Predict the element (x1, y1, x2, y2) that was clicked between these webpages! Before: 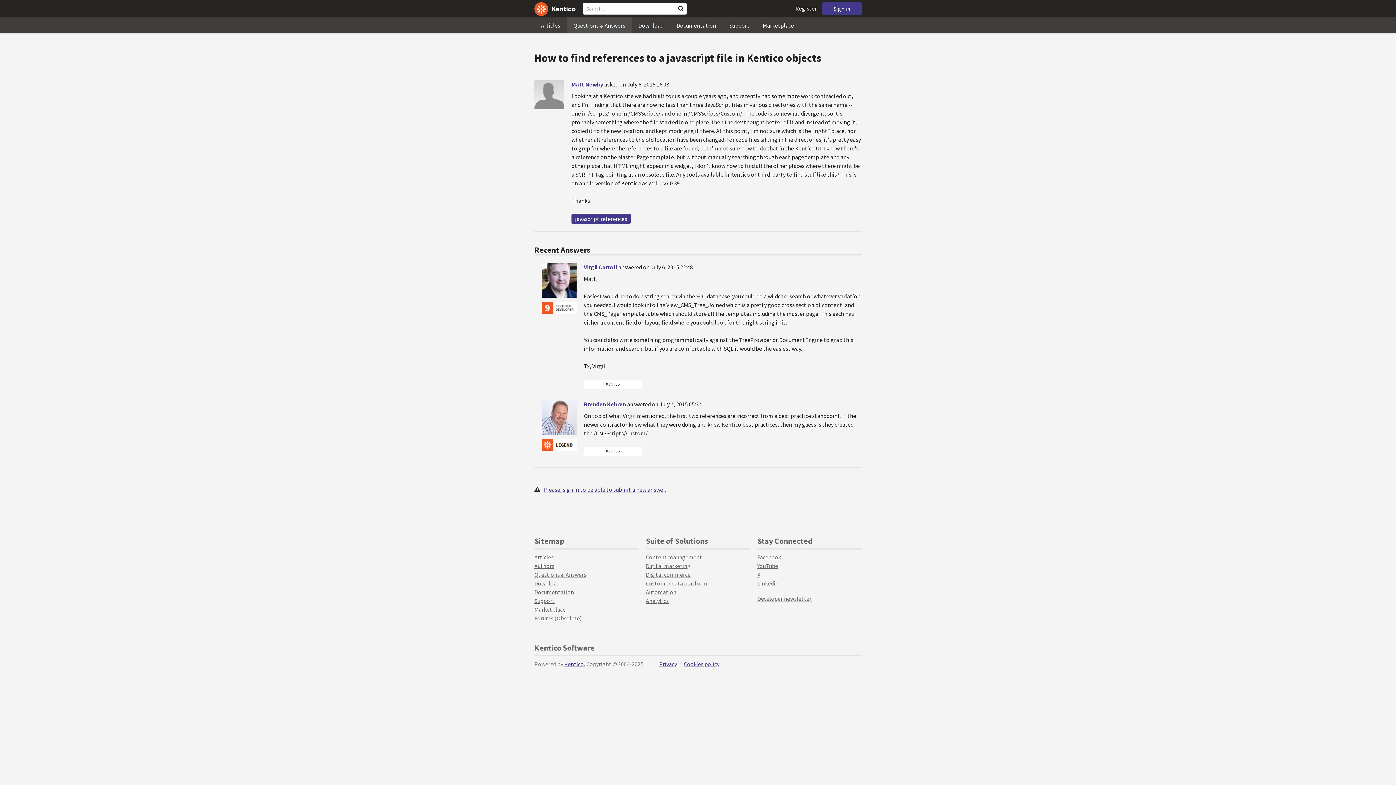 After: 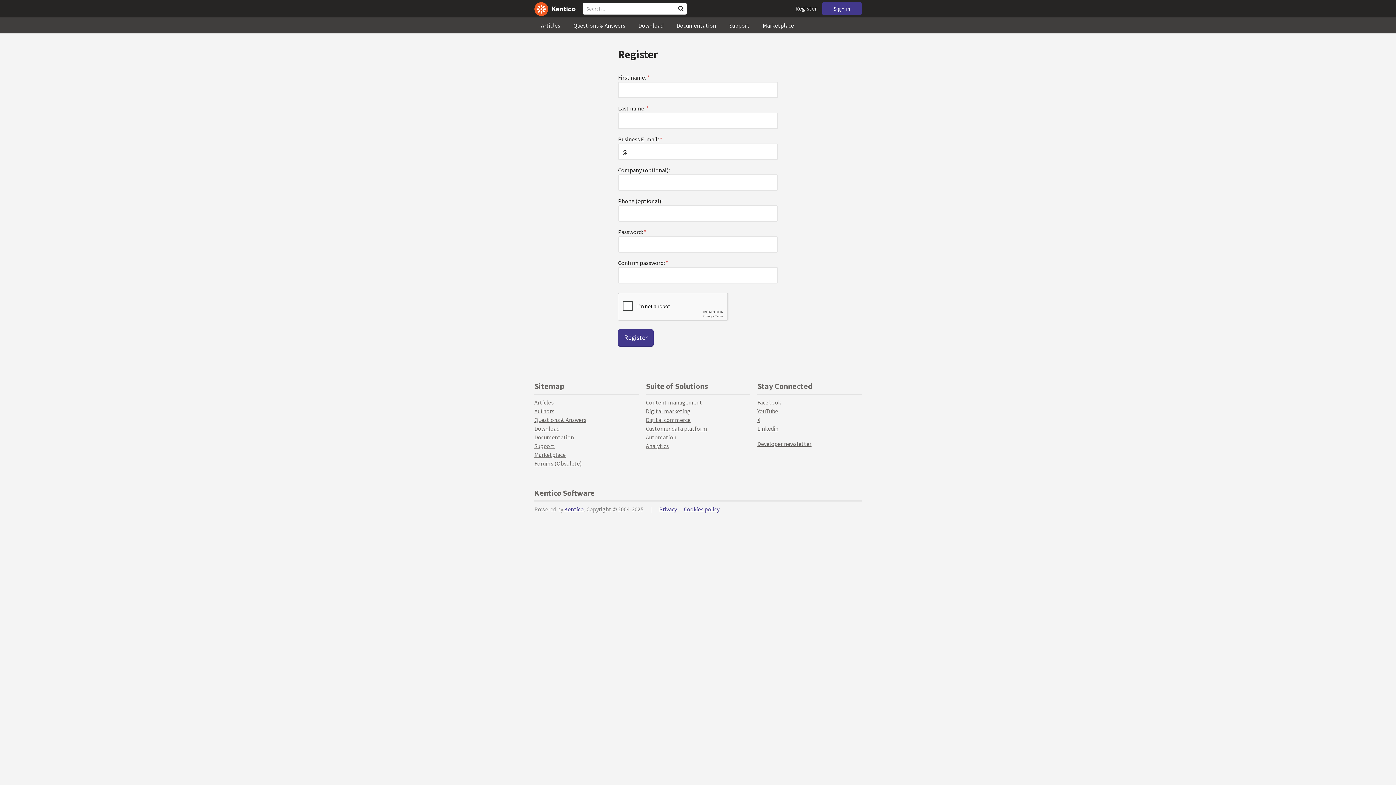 Action: bbox: (795, 0, 817, 16) label: Register